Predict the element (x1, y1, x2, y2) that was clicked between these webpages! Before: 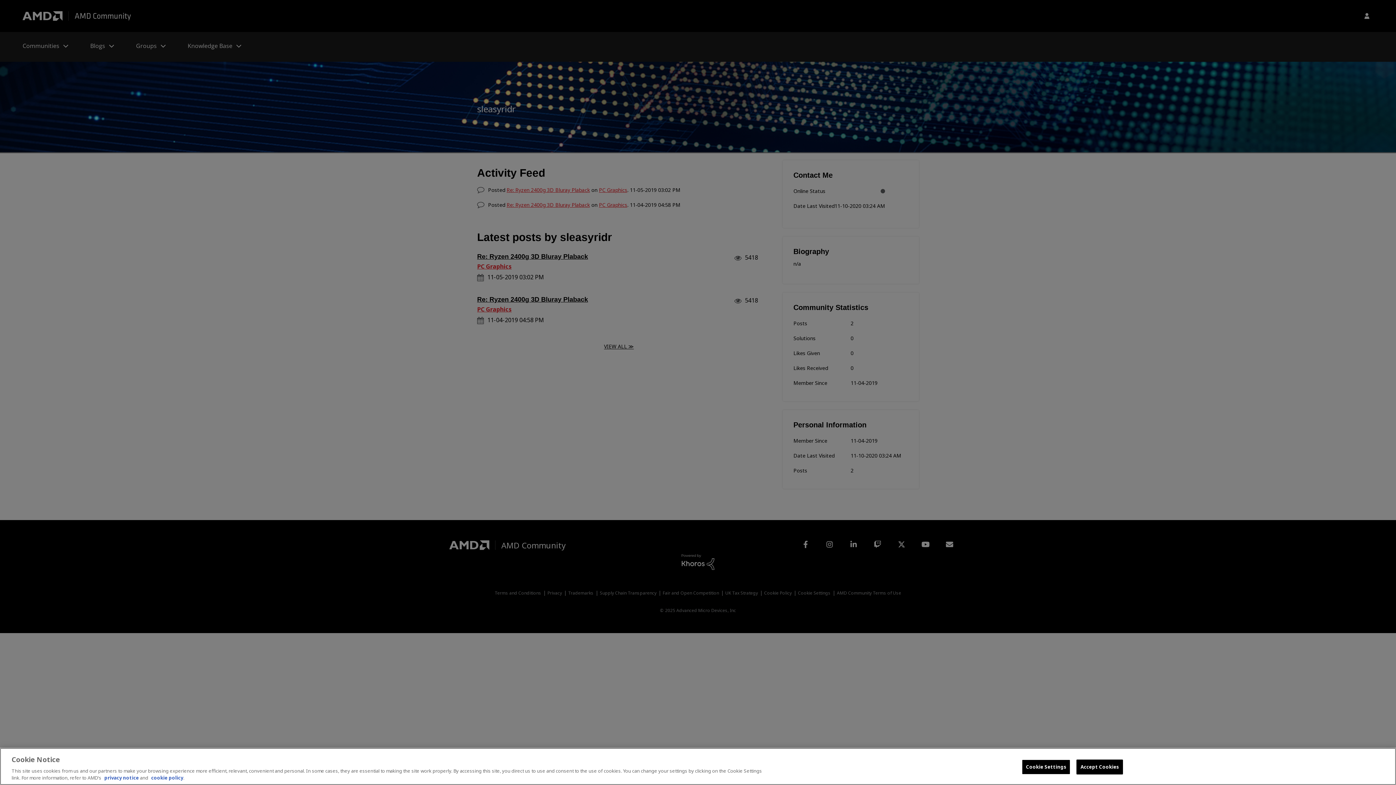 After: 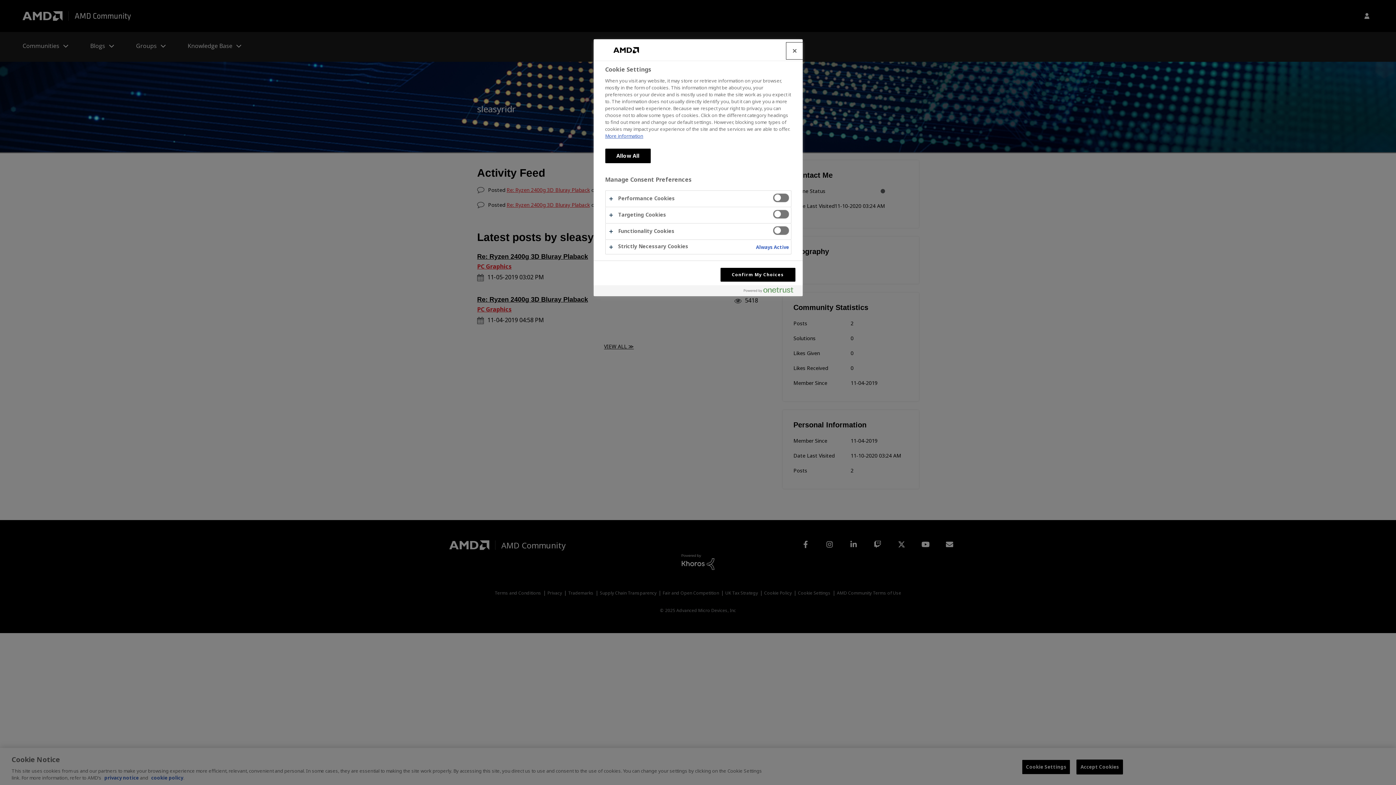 Action: bbox: (1022, 760, 1070, 774) label: Cookie Settings